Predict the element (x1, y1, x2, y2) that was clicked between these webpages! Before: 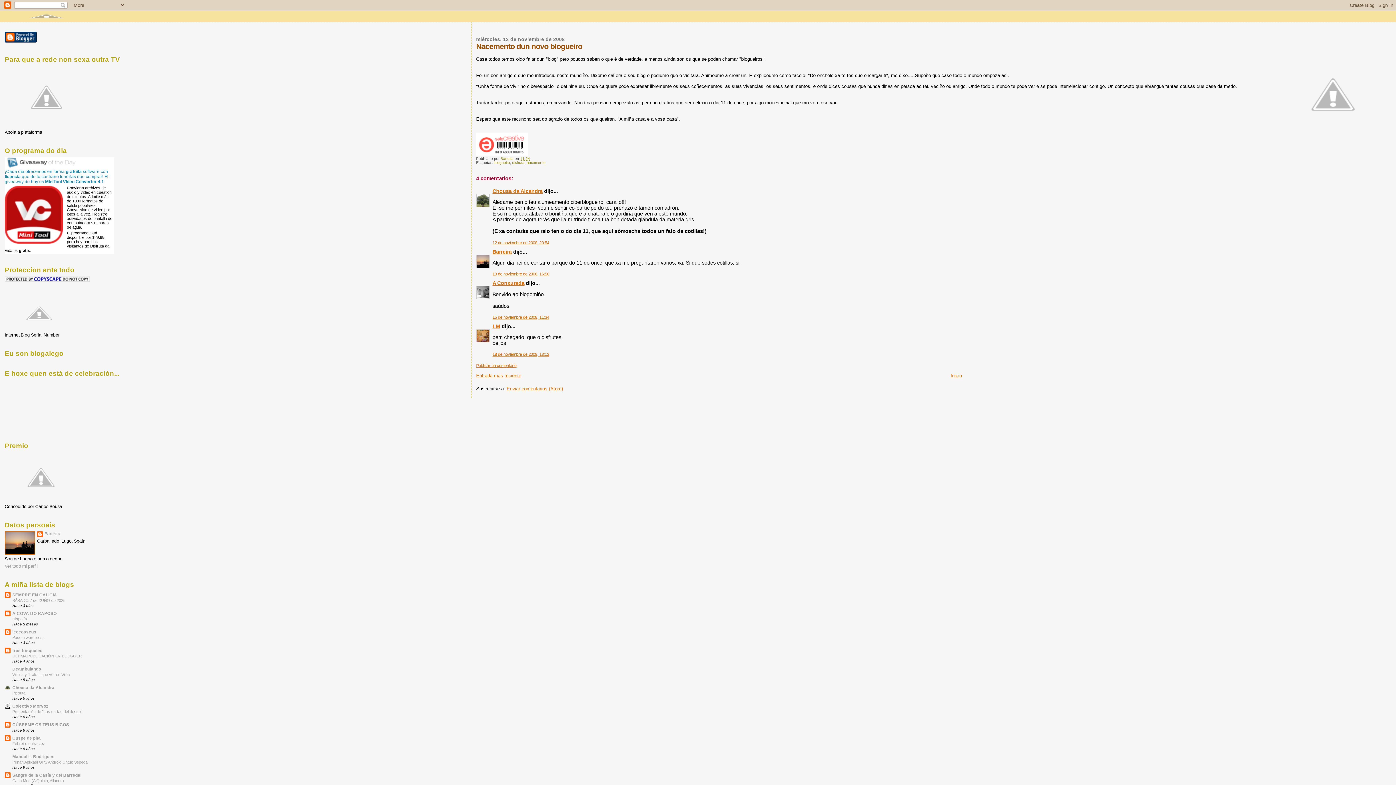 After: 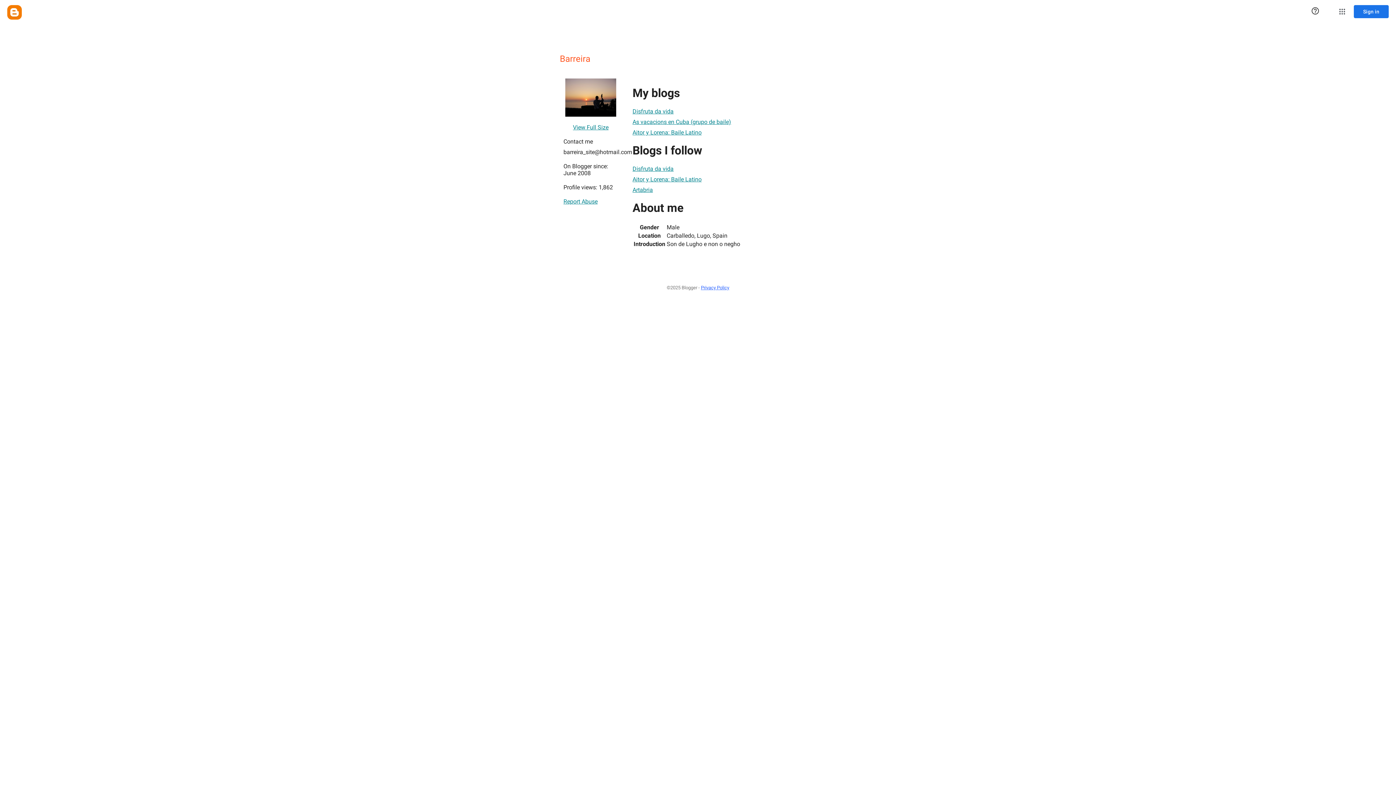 Action: bbox: (500, 156, 514, 160) label: Barreira 